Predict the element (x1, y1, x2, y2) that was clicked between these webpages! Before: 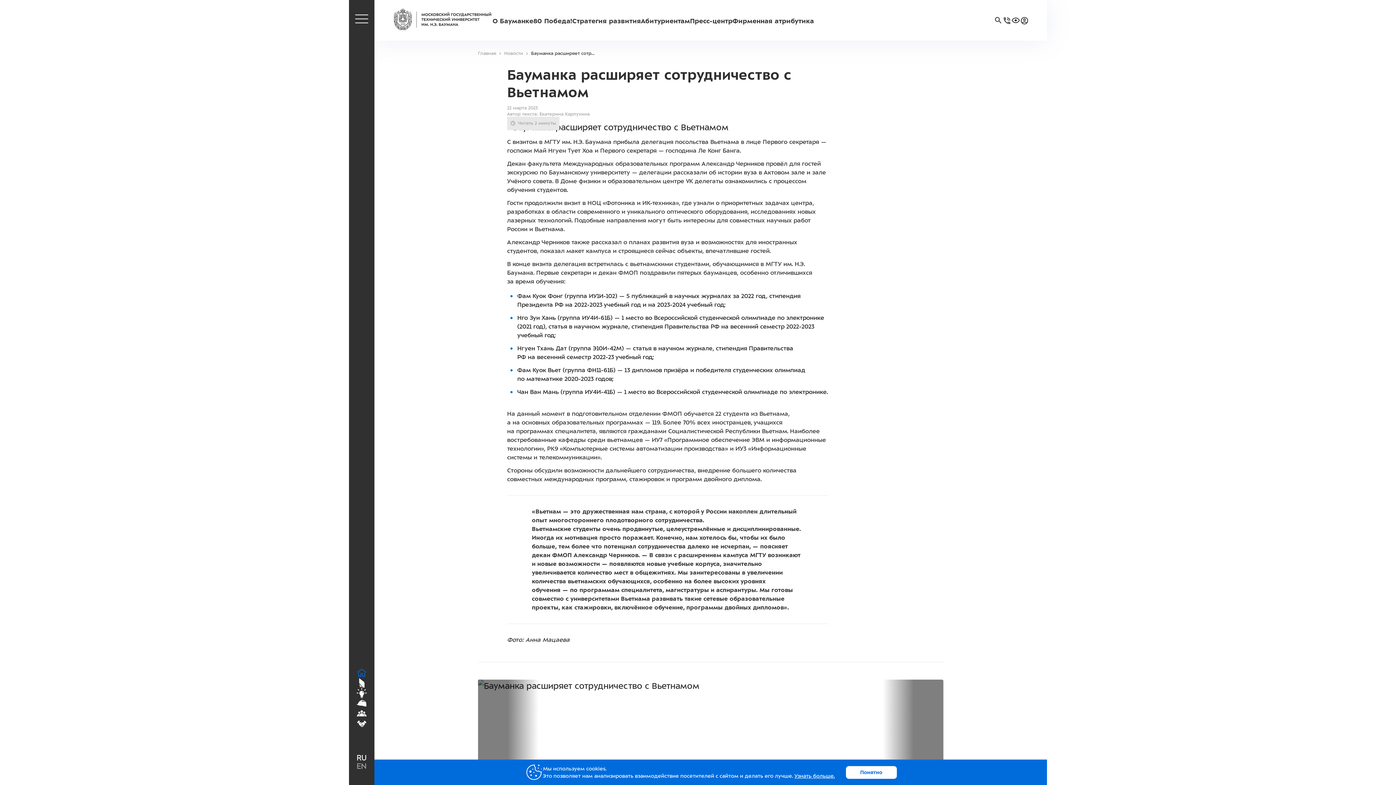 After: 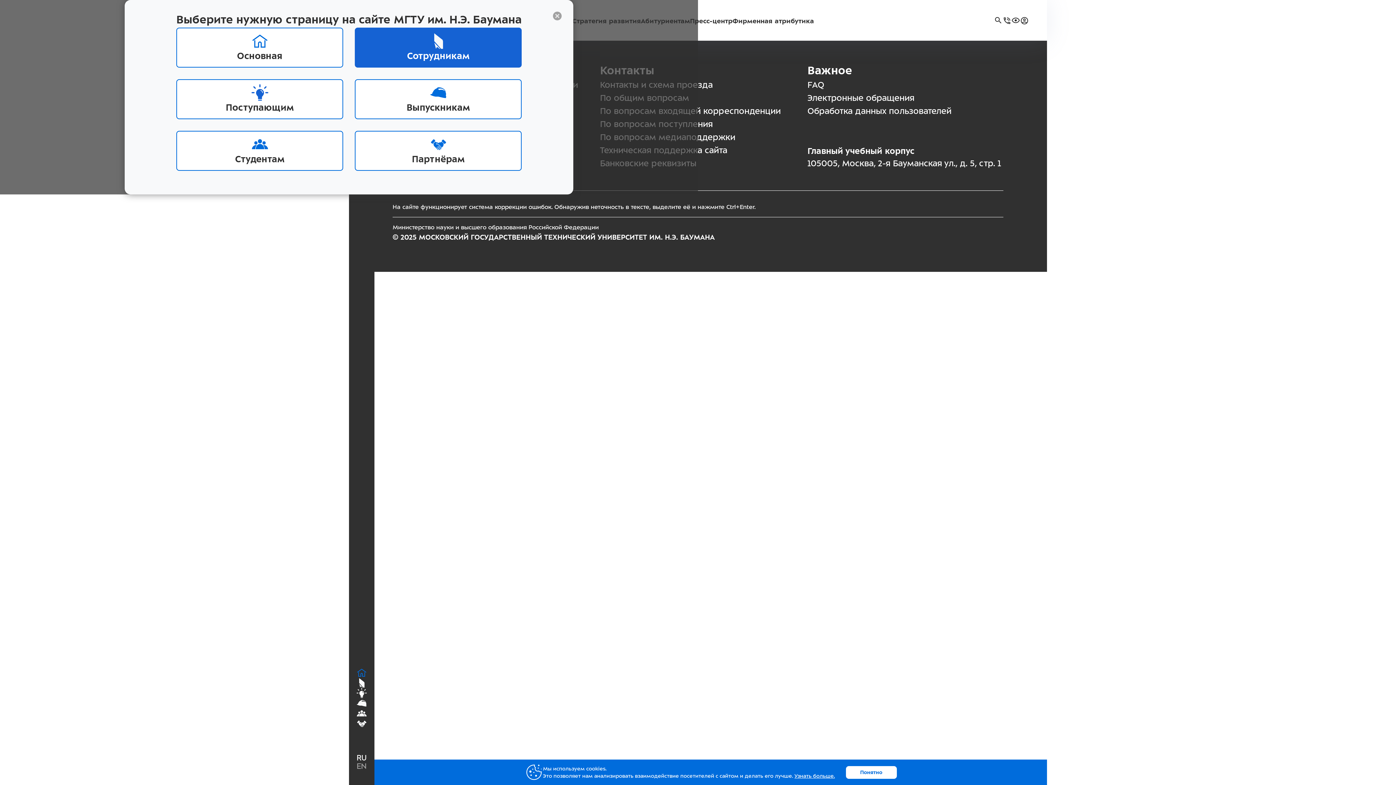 Action: label: Главная bbox: (478, 50, 504, 56)